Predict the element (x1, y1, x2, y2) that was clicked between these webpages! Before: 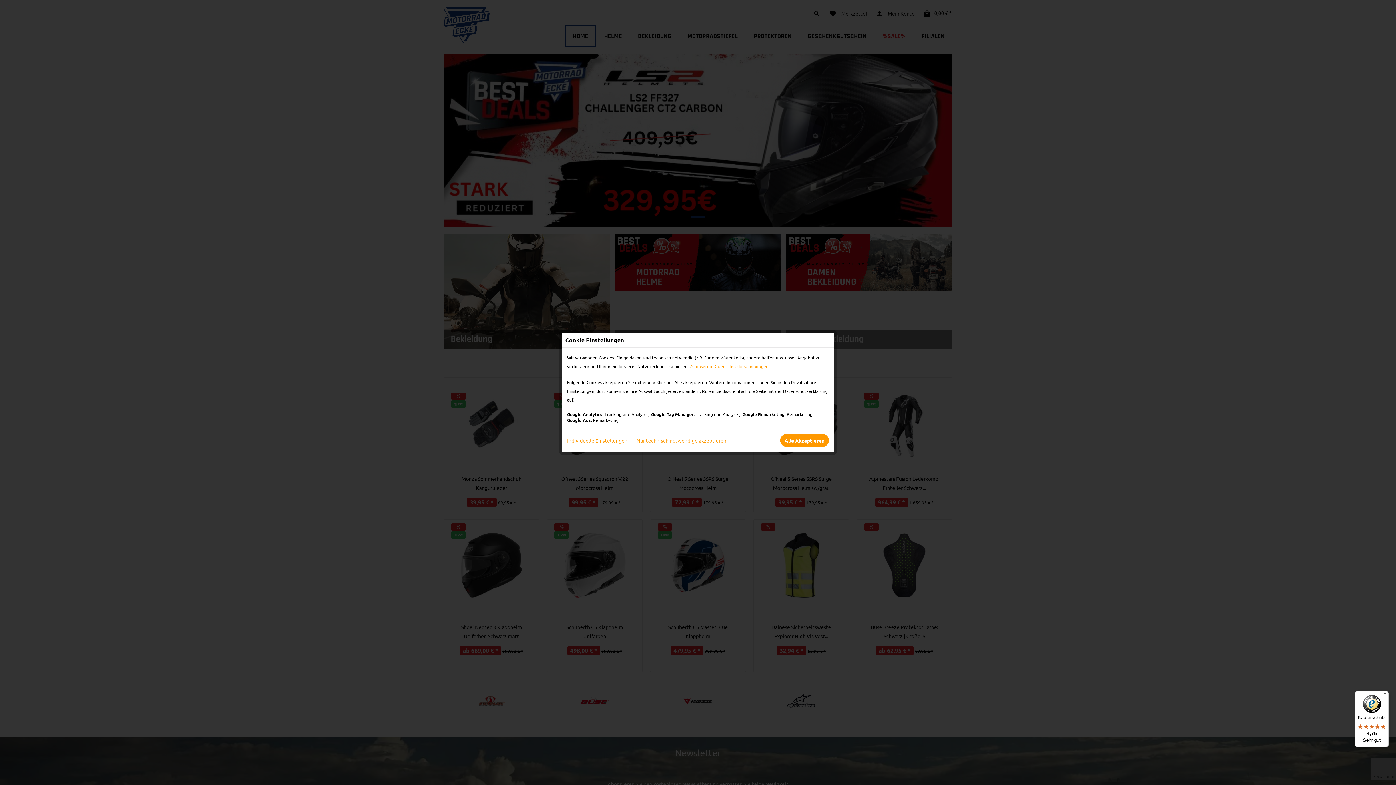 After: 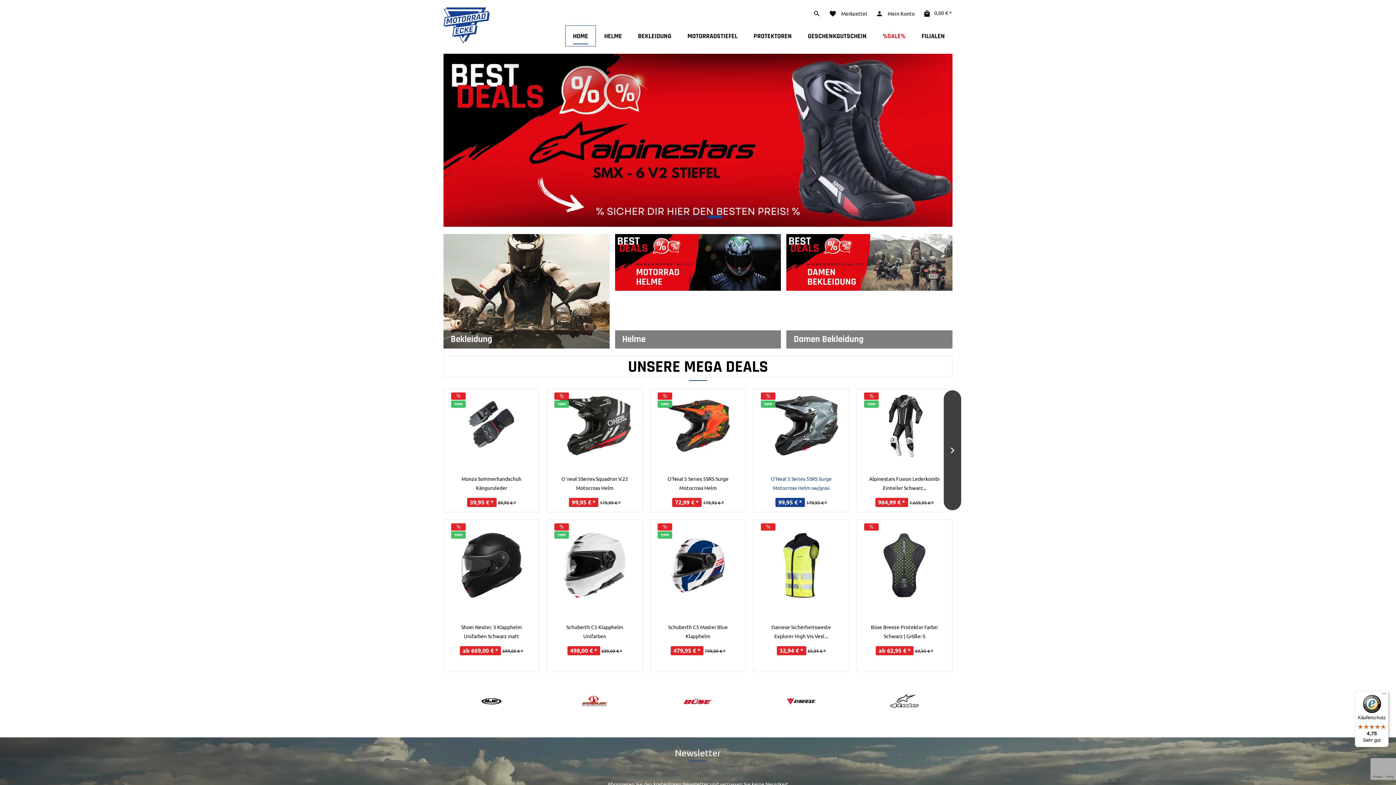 Action: label: Alle Akzeptieren bbox: (780, 434, 829, 447)